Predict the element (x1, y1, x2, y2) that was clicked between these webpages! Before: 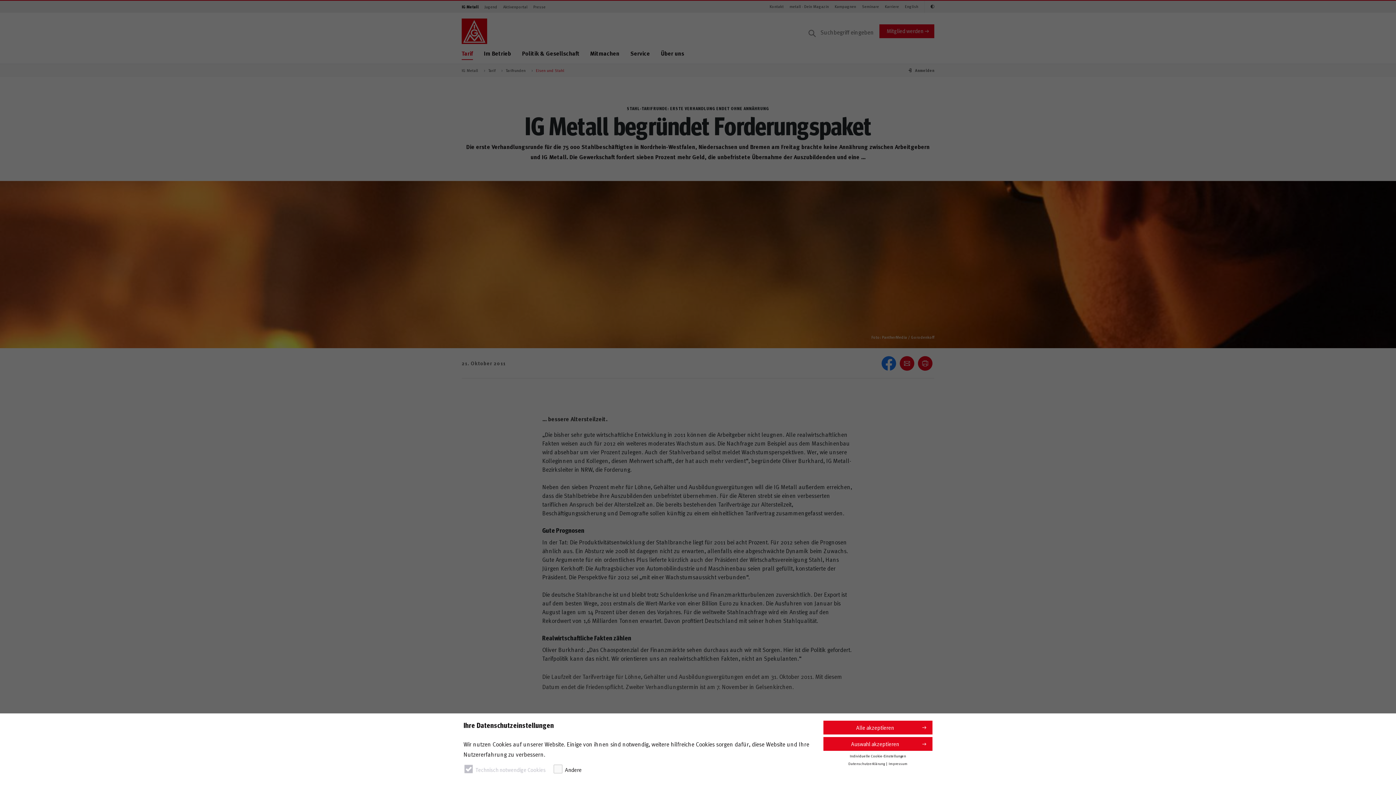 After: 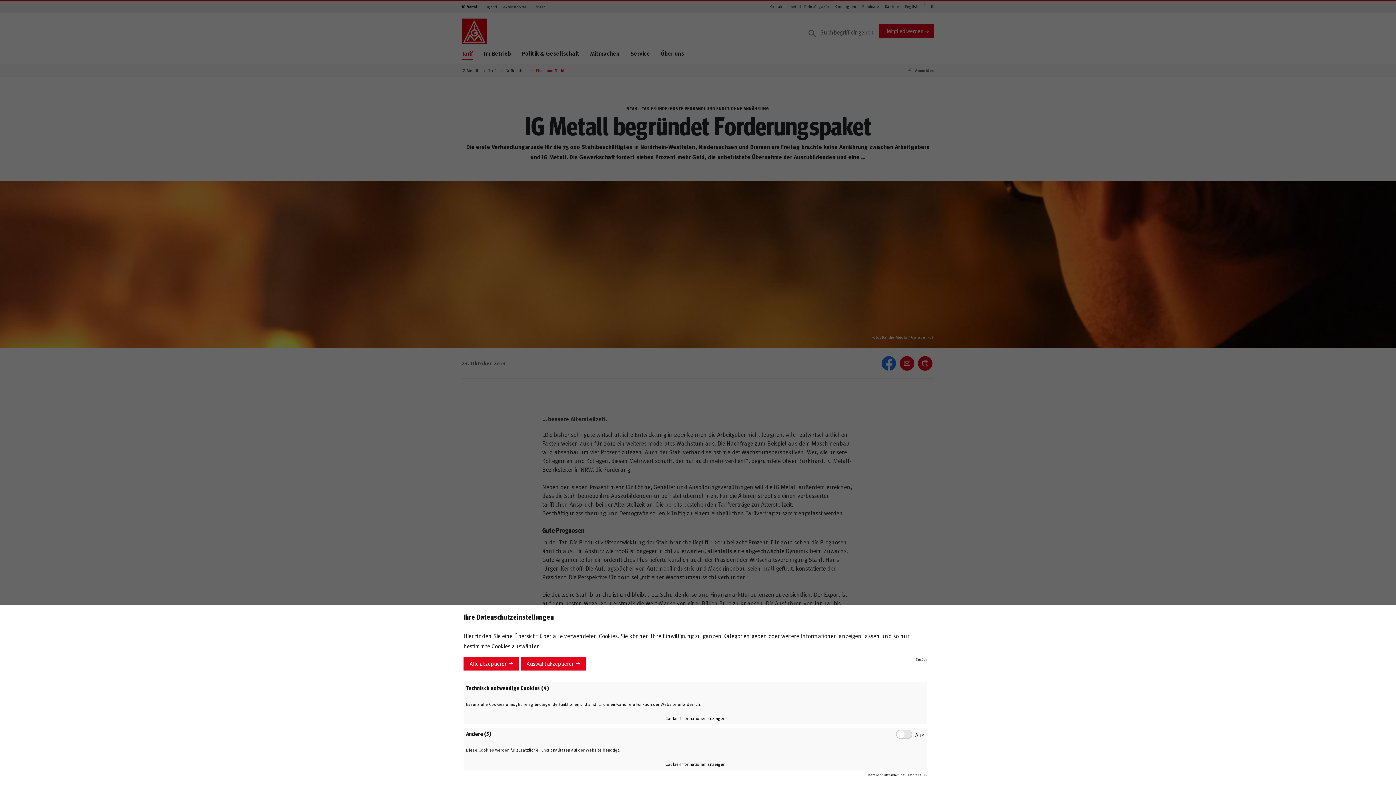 Action: label: Individuelle Cookie-Einstellungen bbox: (823, 753, 932, 759)